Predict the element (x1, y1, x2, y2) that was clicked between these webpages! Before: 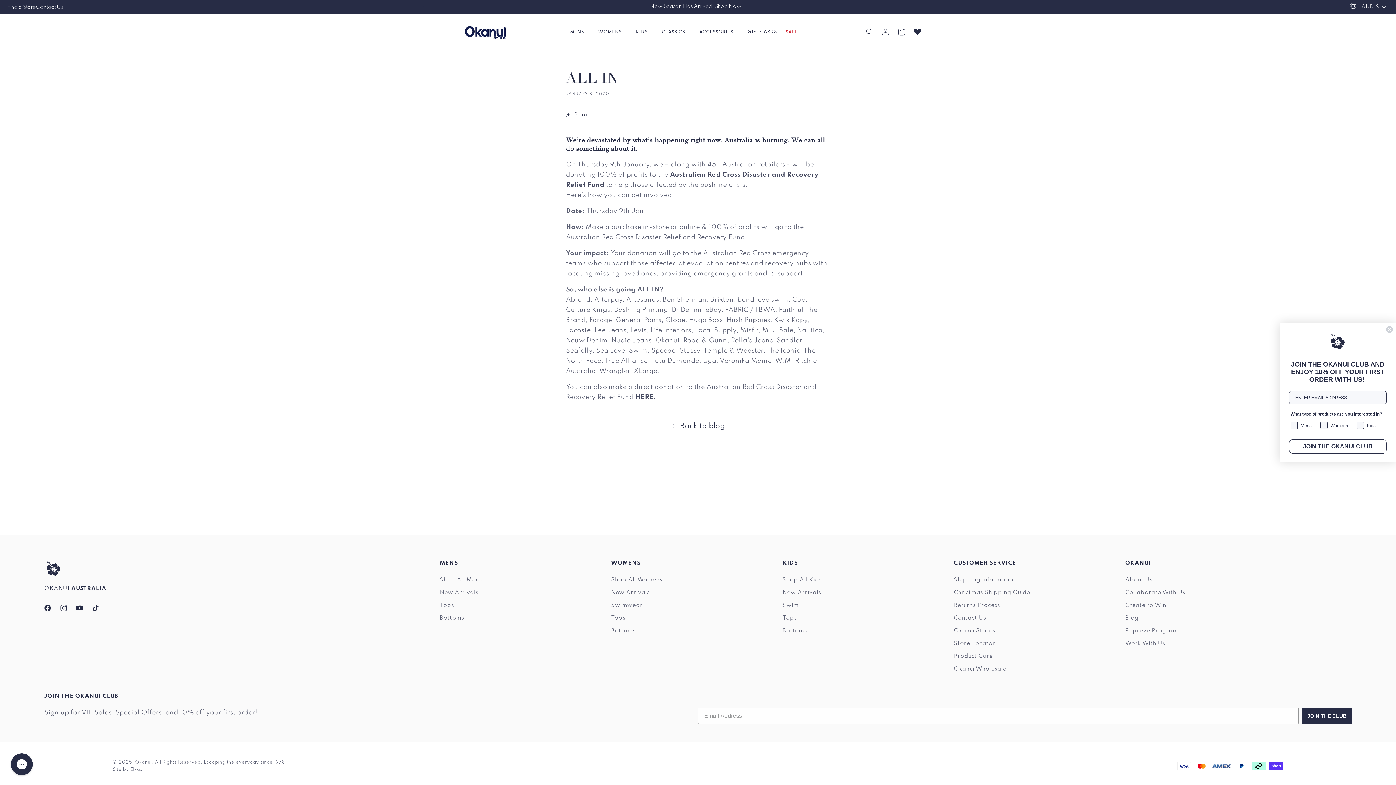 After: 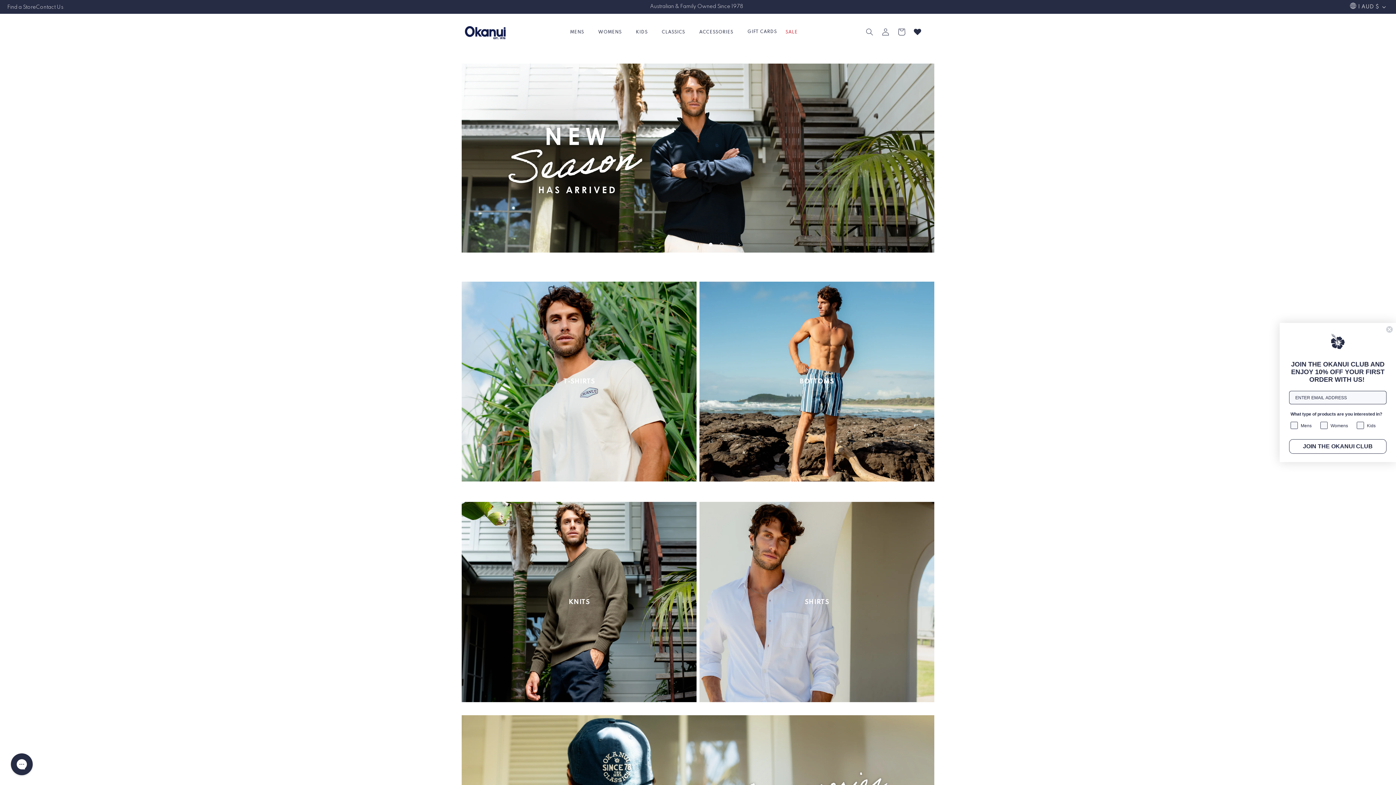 Action: label: MENS bbox: (570, 26, 584, 37)